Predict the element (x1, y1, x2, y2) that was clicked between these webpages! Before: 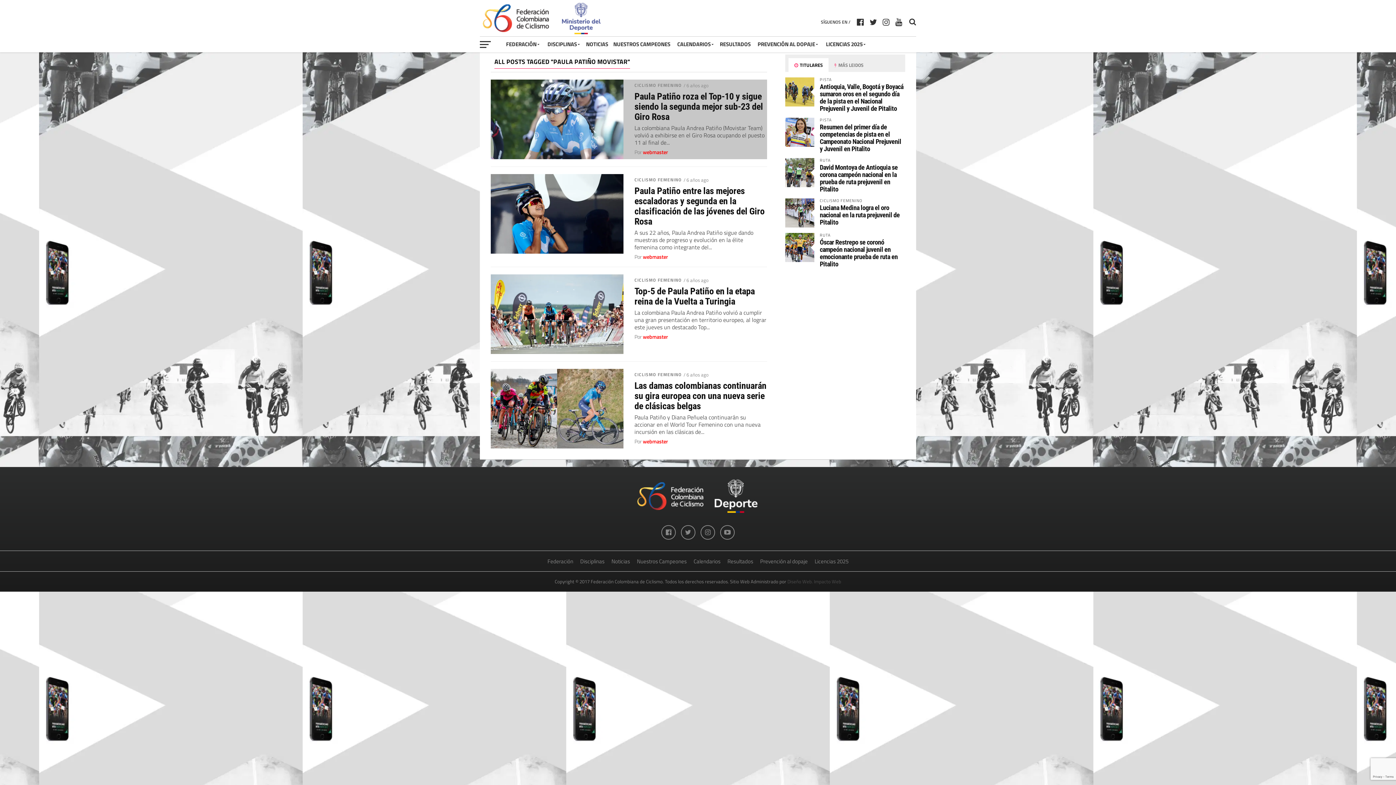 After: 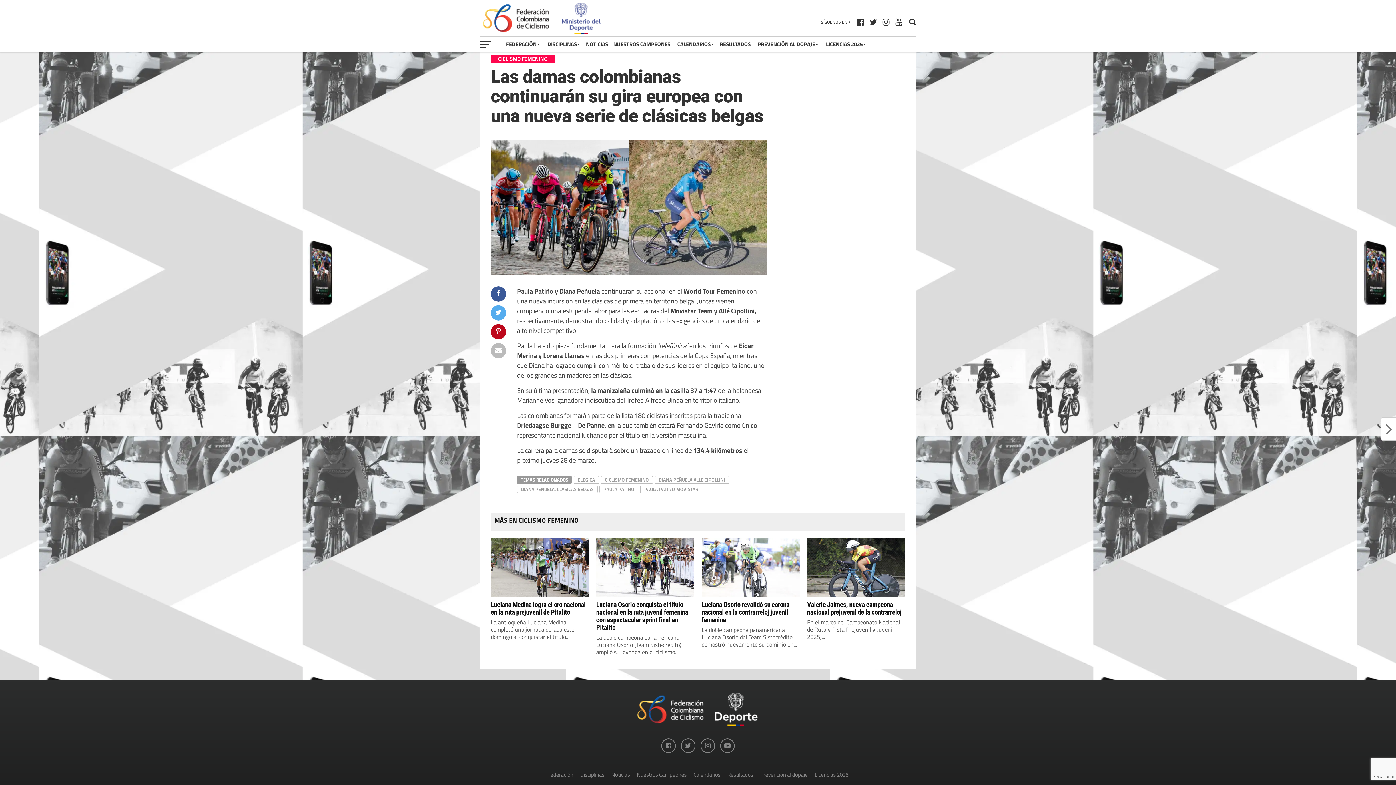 Action: label: Las damas colombianas continuarán su gira europea con una nueva serie de clásicas belgas bbox: (634, 380, 767, 411)